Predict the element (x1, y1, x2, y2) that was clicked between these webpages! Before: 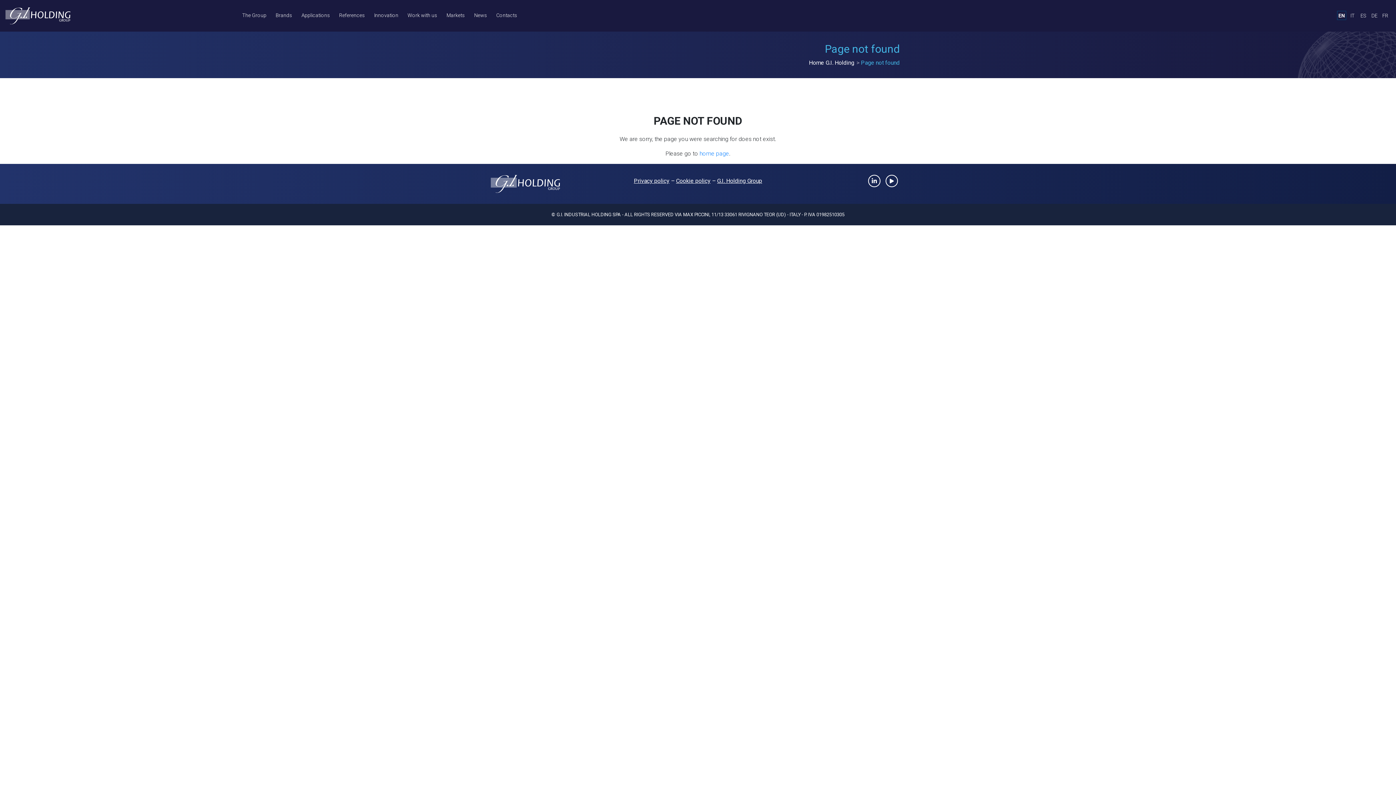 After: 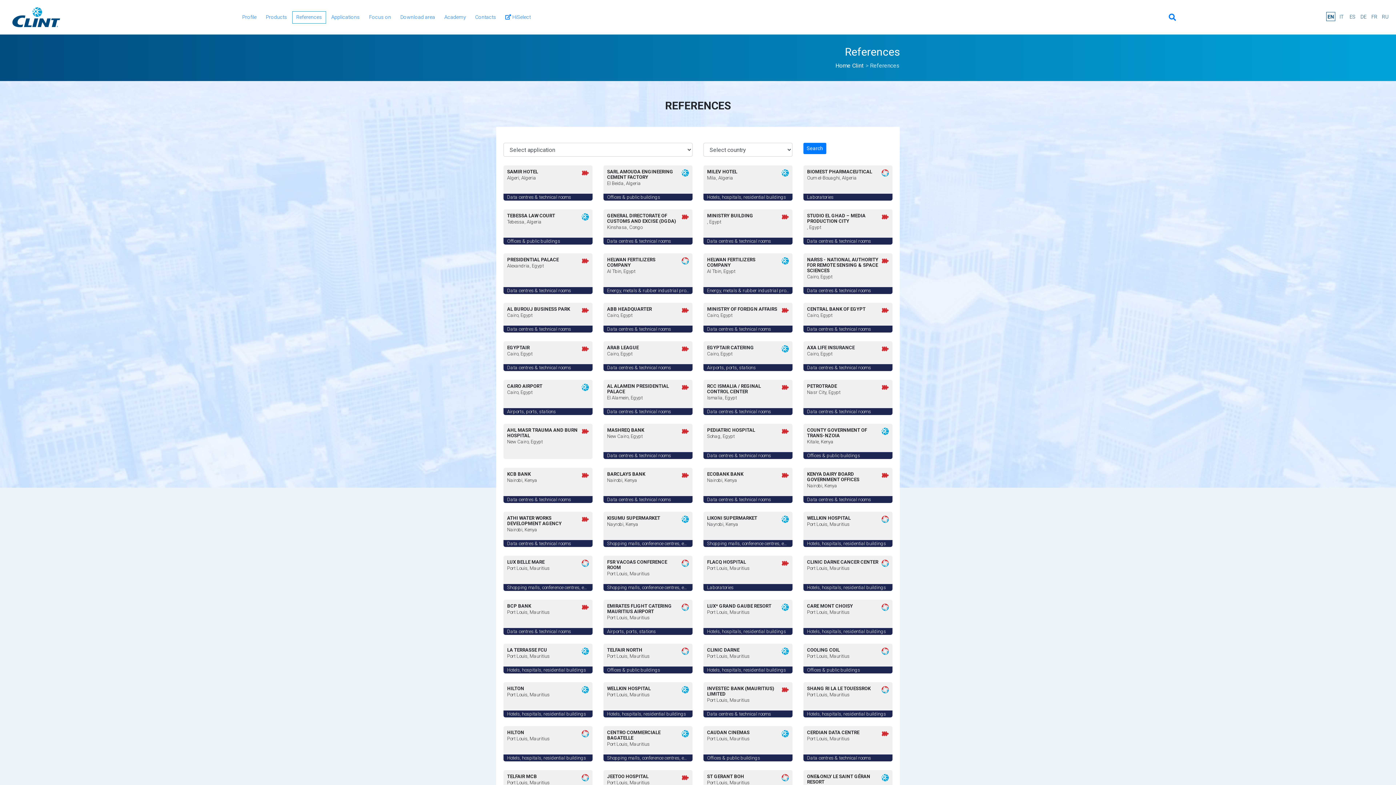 Action: bbox: (335, 9, 369, 21) label: References